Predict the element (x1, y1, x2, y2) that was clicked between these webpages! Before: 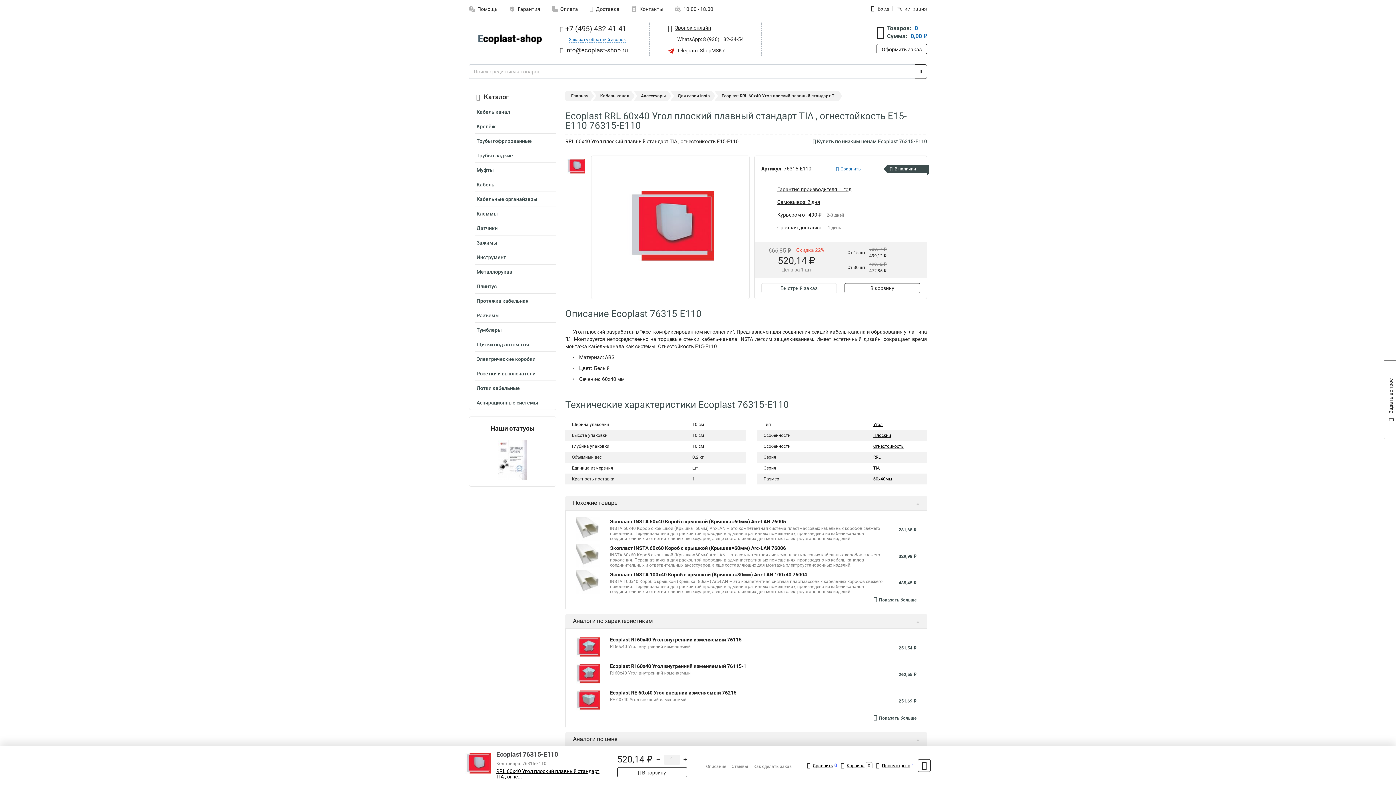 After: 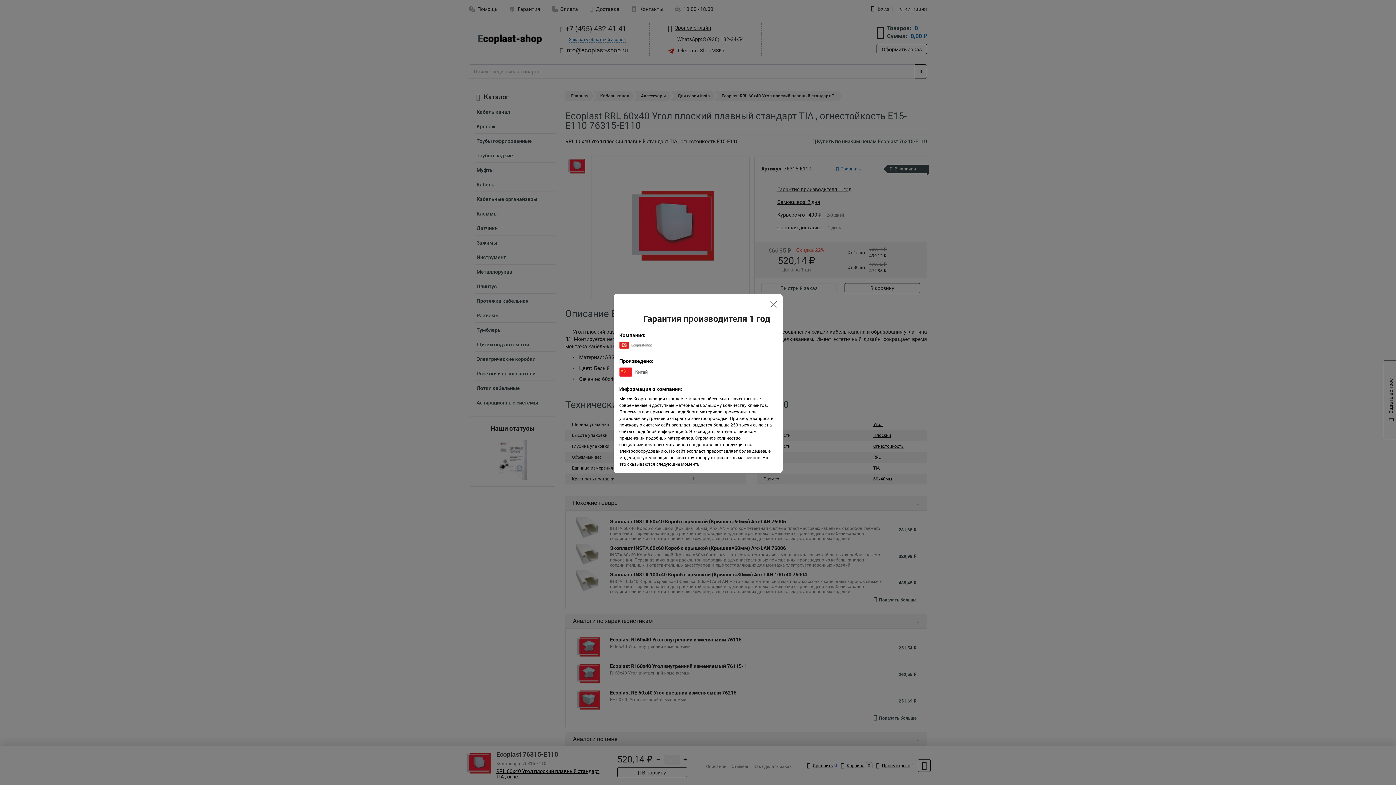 Action: bbox: (777, 185, 851, 193) label: Гарантия производителя: 1 год